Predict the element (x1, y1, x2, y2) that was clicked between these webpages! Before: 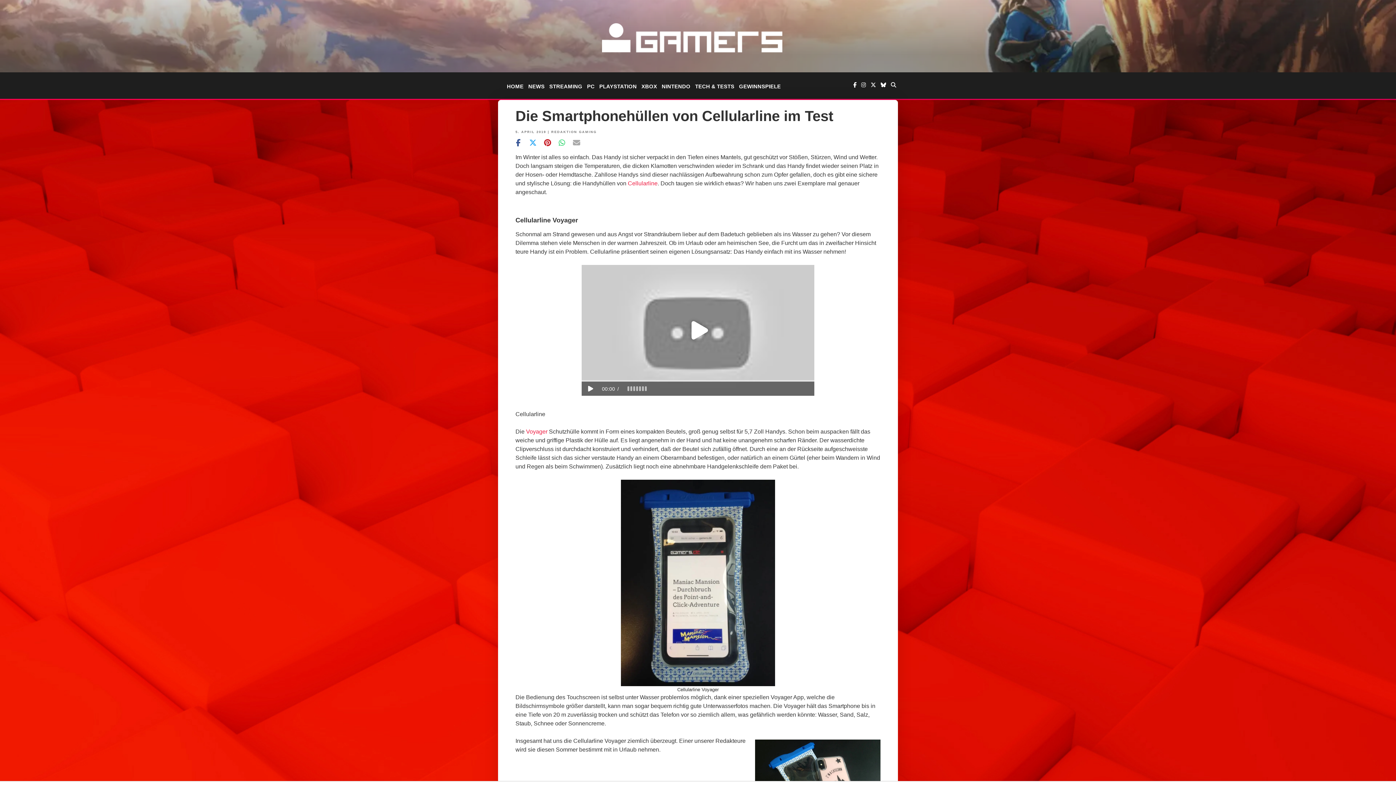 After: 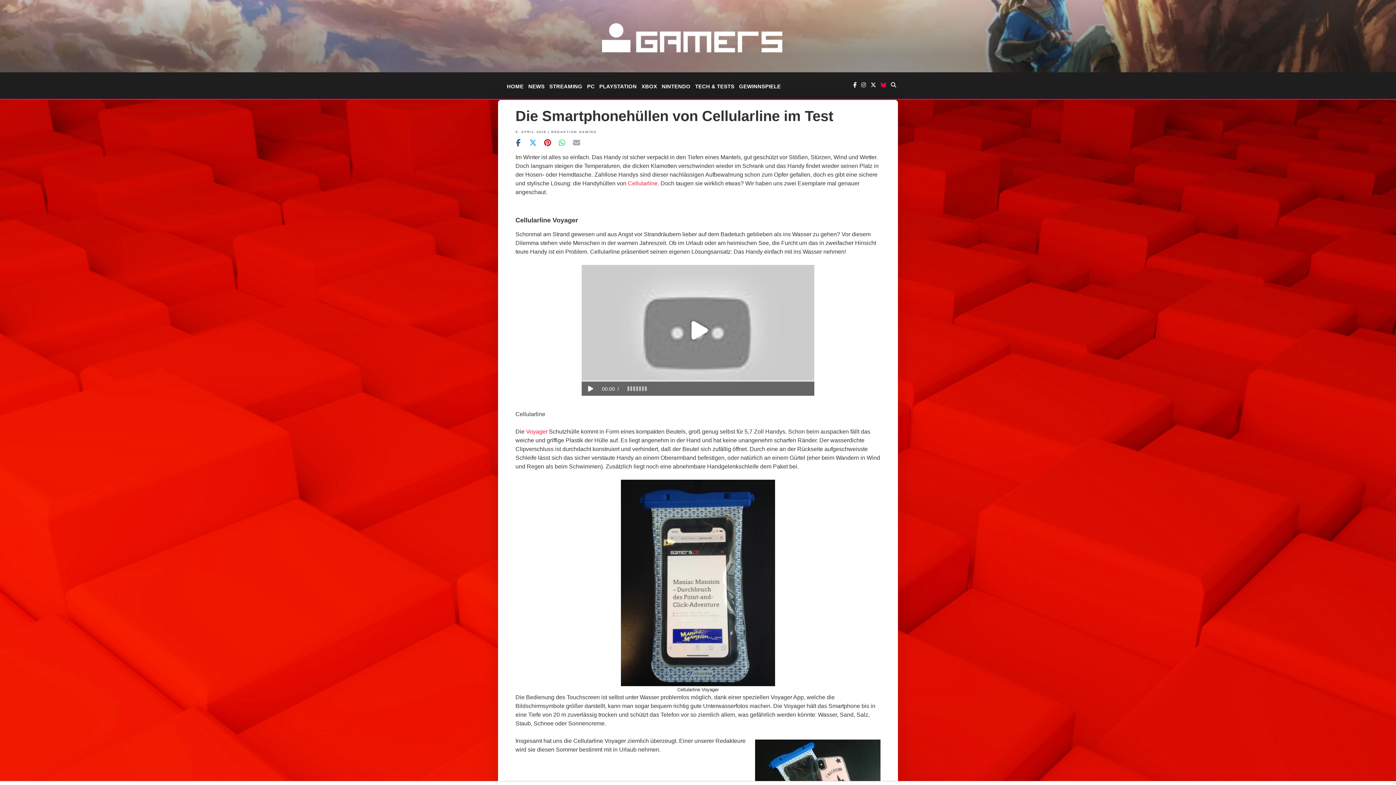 Action: bbox: (879, 72, 888, 97)